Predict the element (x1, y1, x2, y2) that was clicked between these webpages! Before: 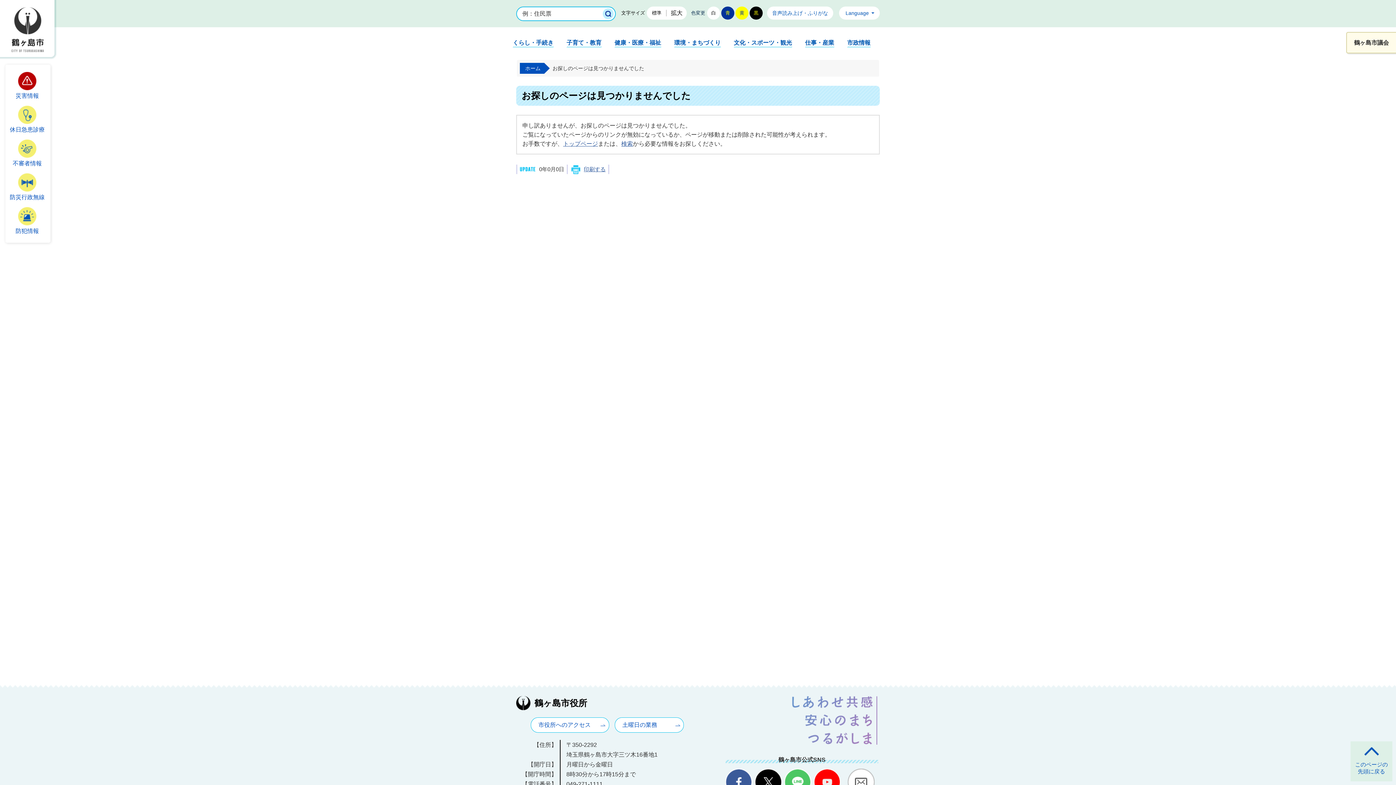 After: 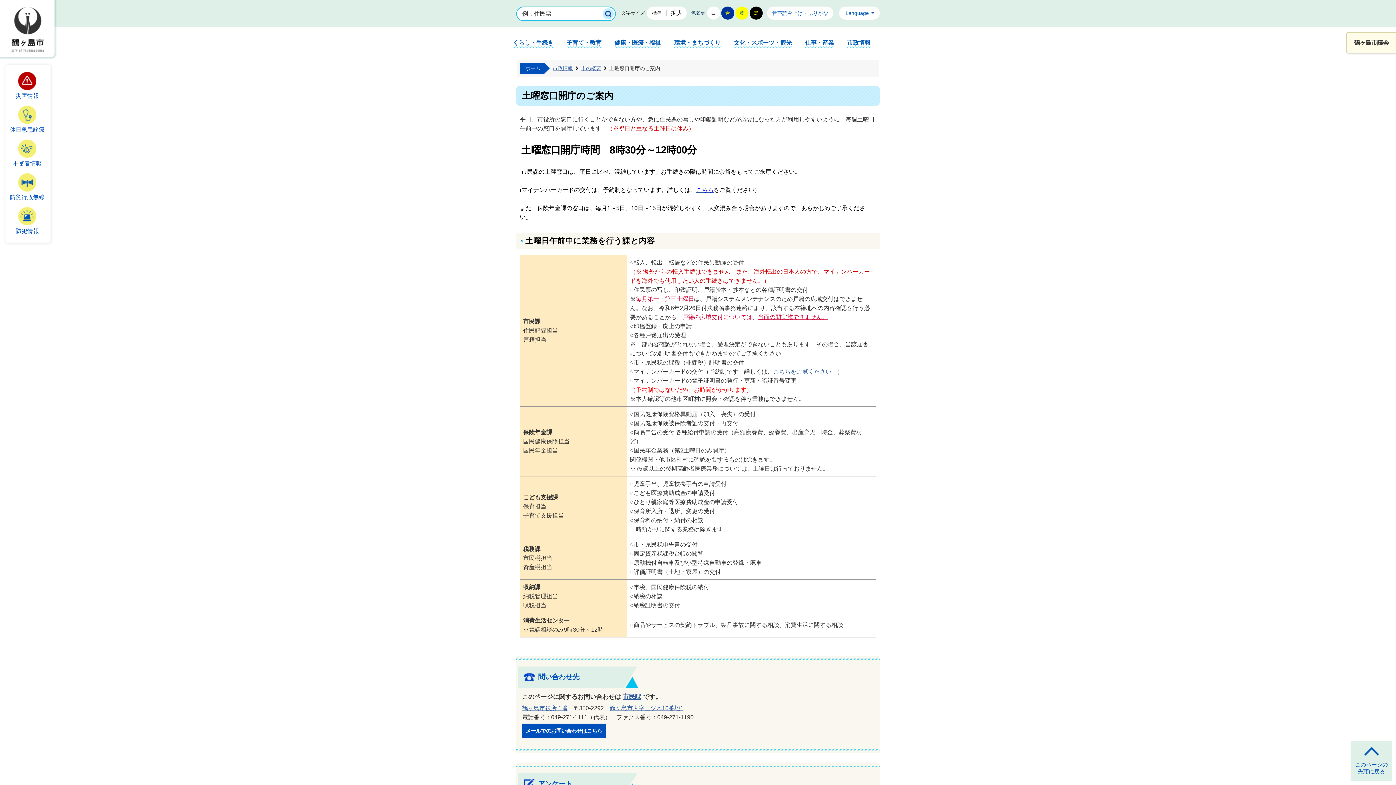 Action: bbox: (615, 718, 683, 732) label: 土曜日の業務